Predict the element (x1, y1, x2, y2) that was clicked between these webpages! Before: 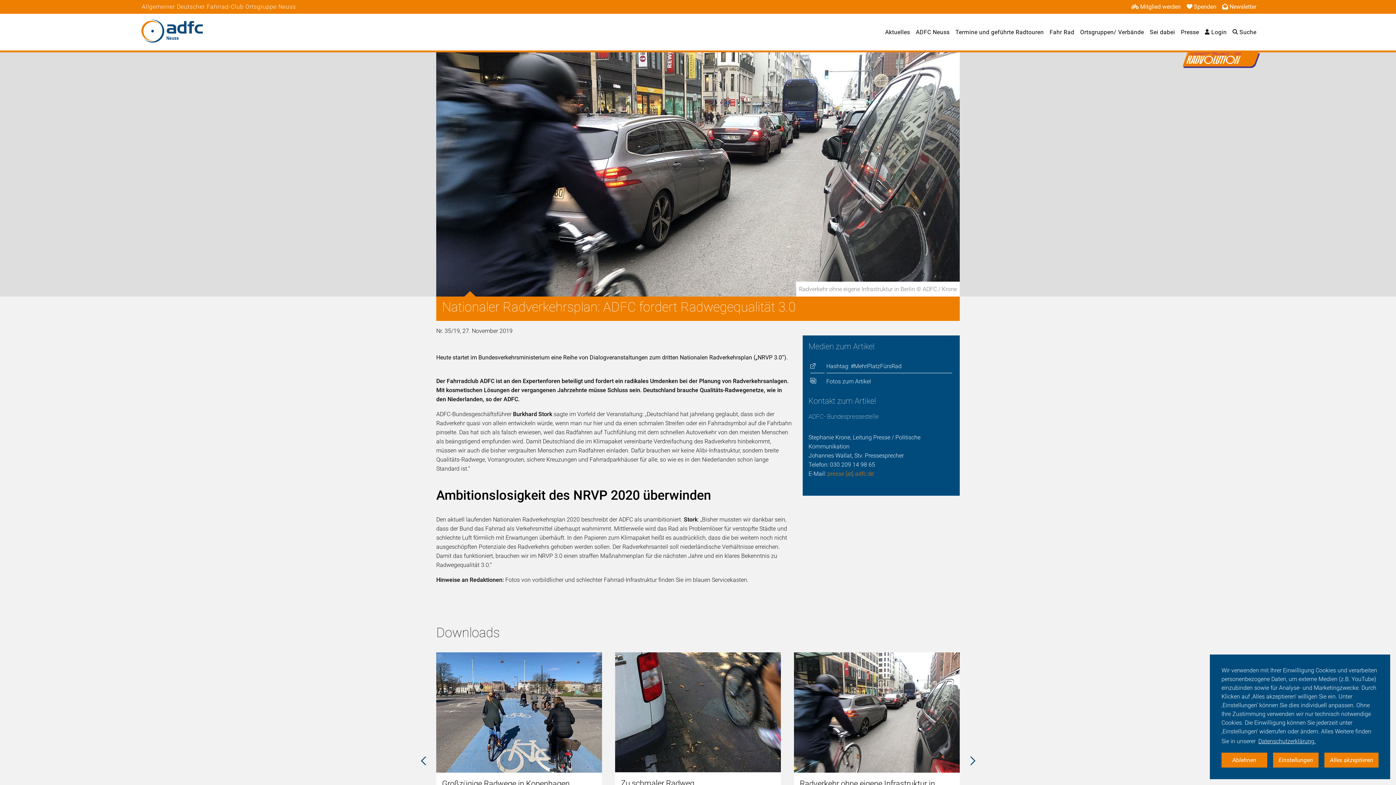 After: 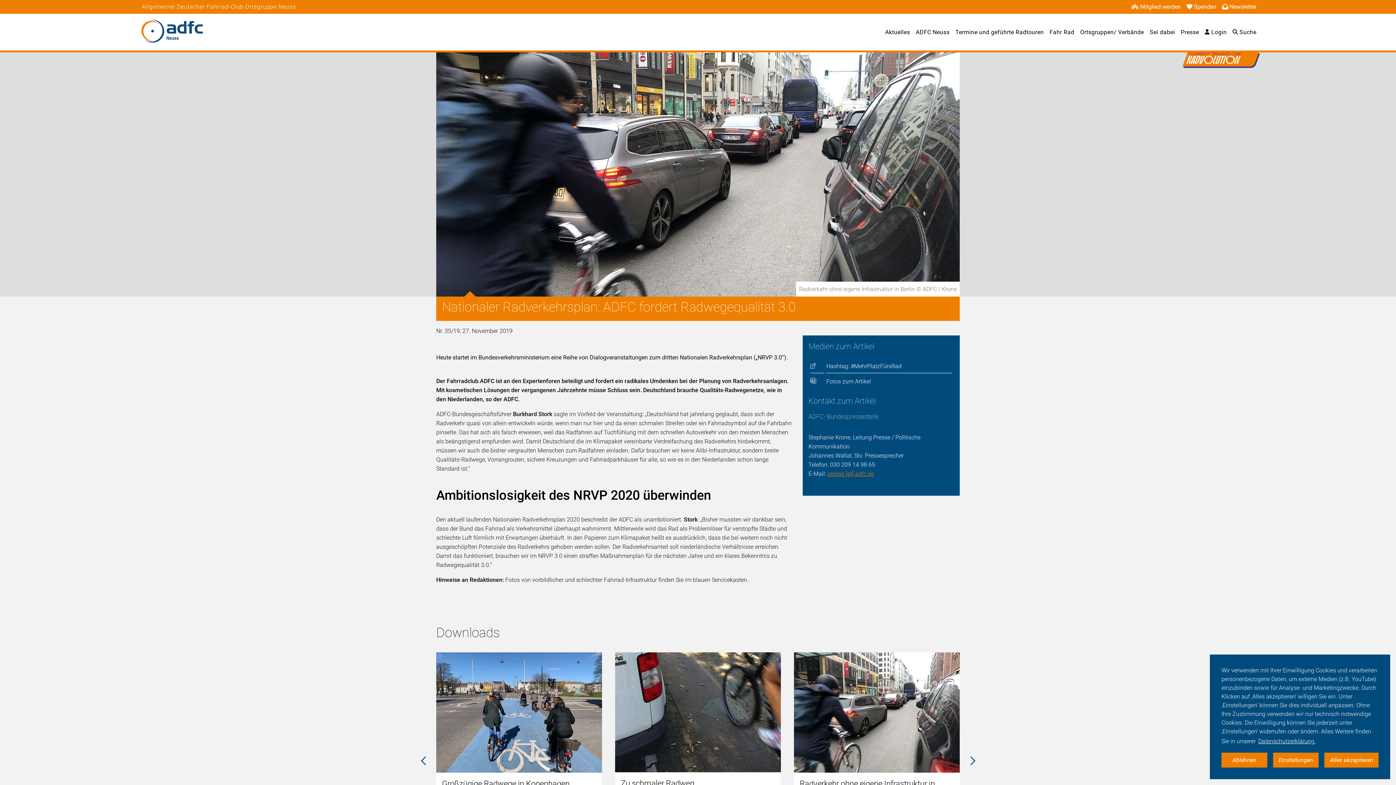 Action: bbox: (827, 470, 874, 477) label: presse [at] adfc.de